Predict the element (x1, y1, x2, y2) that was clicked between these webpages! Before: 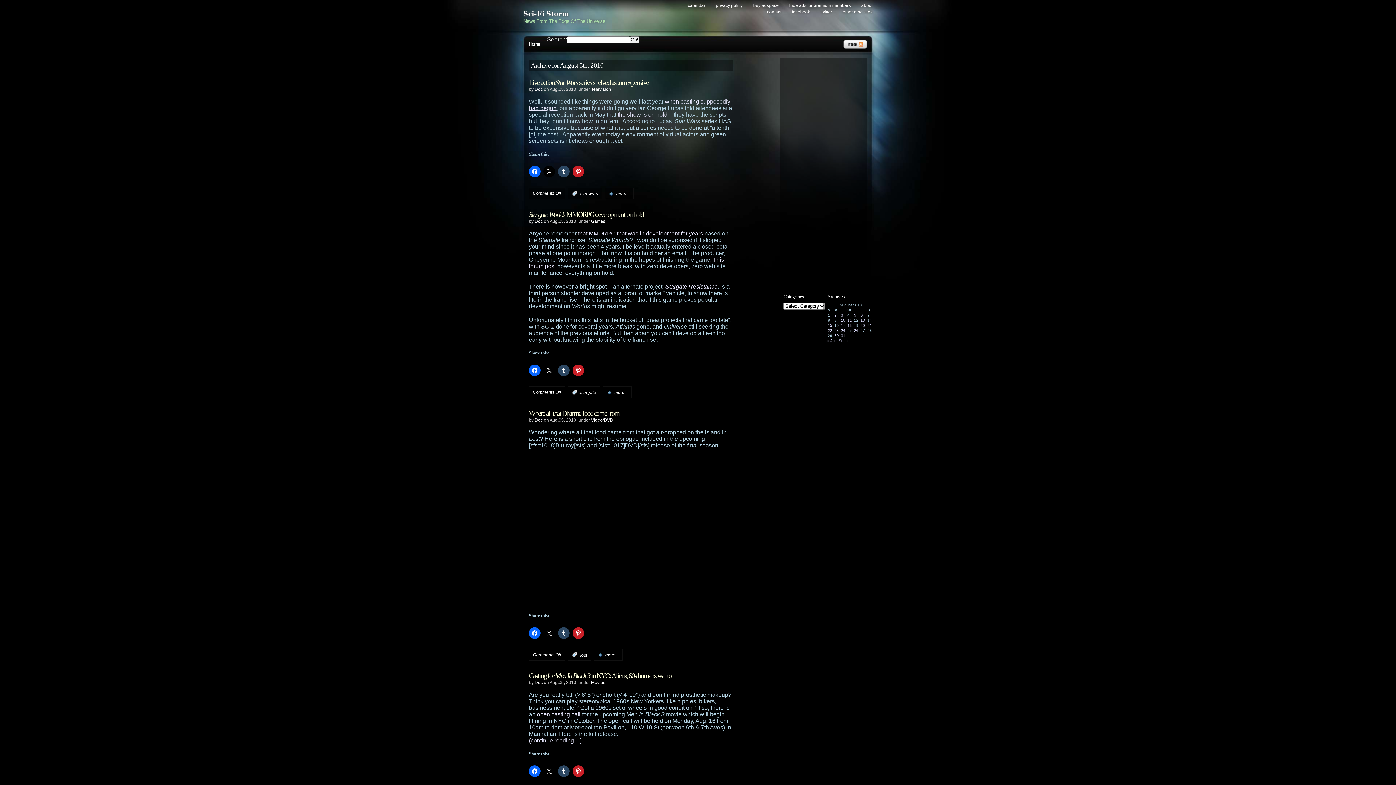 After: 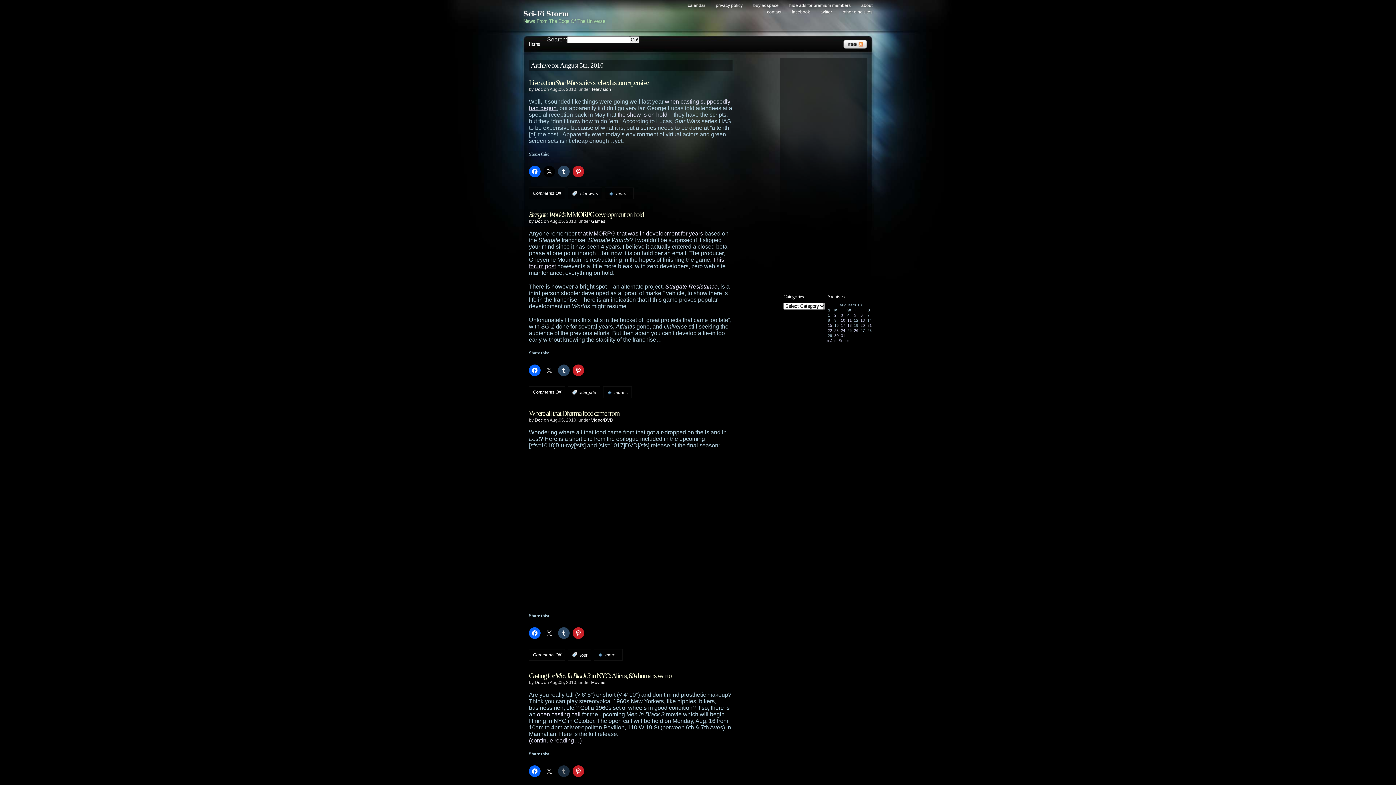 Action: bbox: (558, 765, 569, 777)